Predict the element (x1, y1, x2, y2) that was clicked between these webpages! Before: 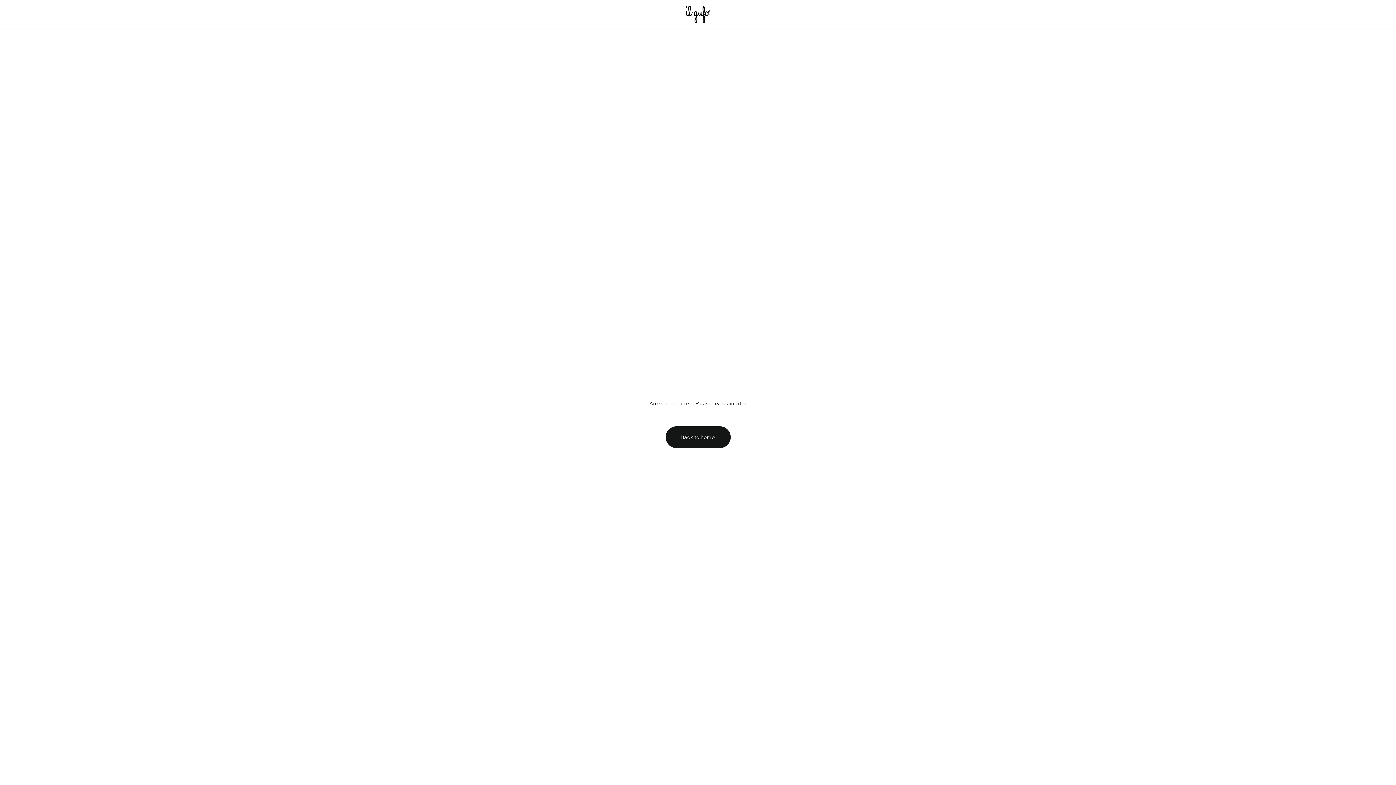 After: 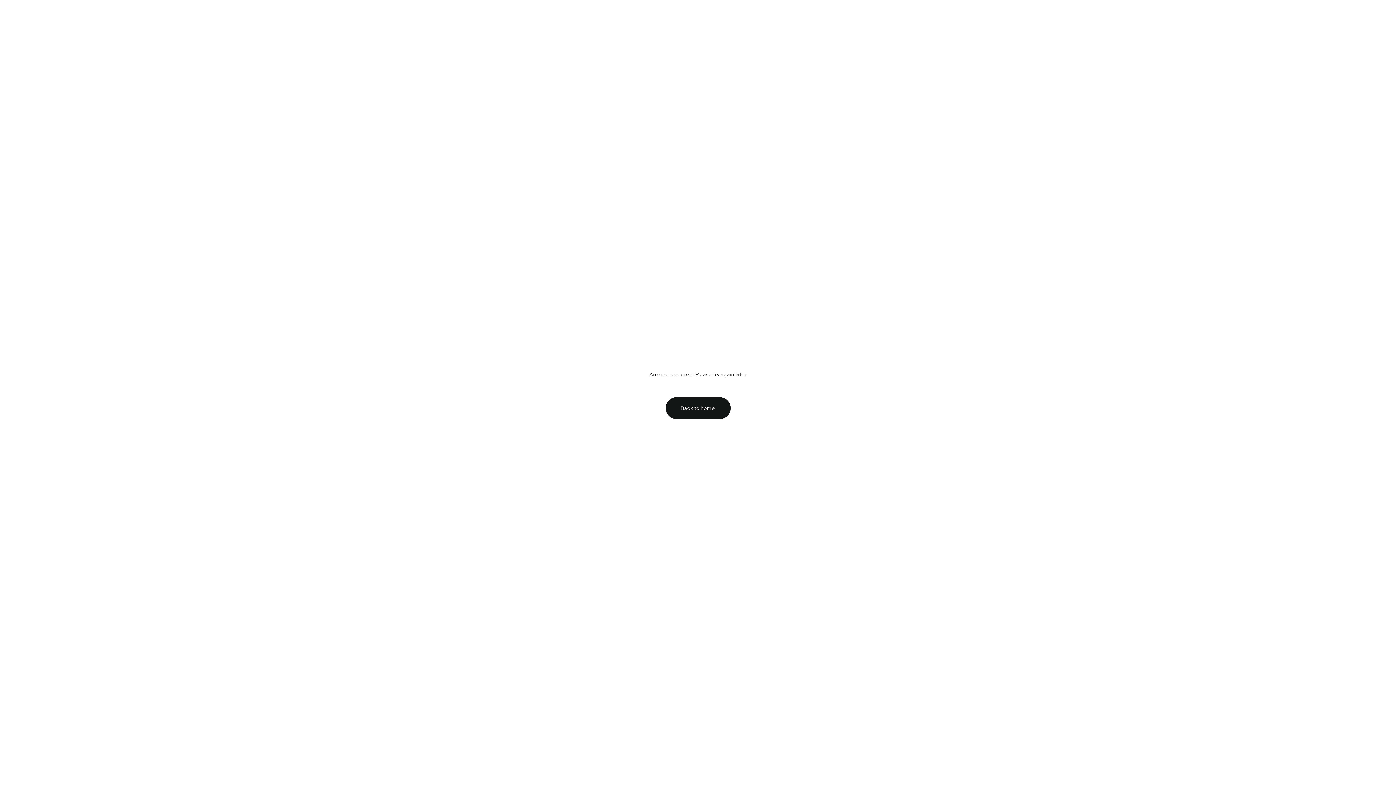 Action: bbox: (686, 5, 710, 23)